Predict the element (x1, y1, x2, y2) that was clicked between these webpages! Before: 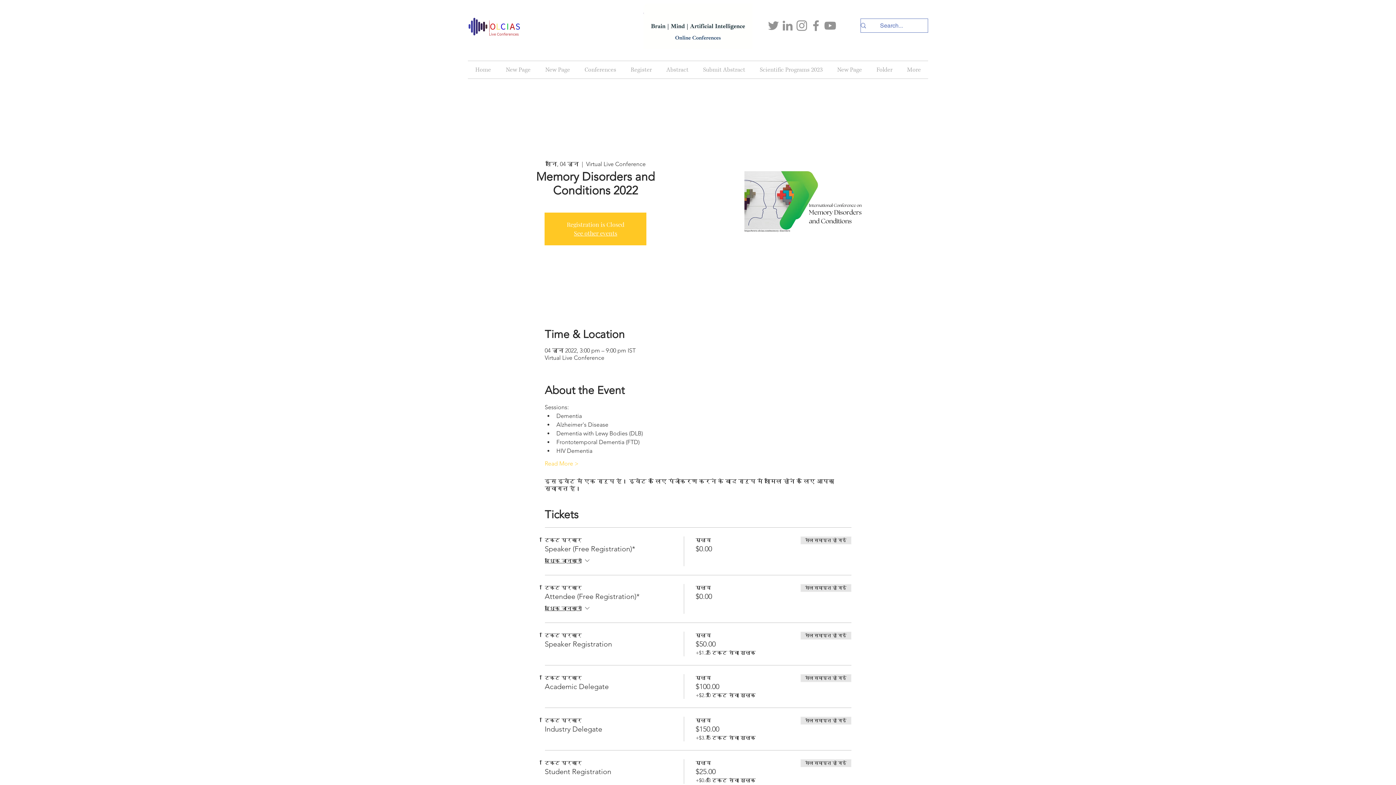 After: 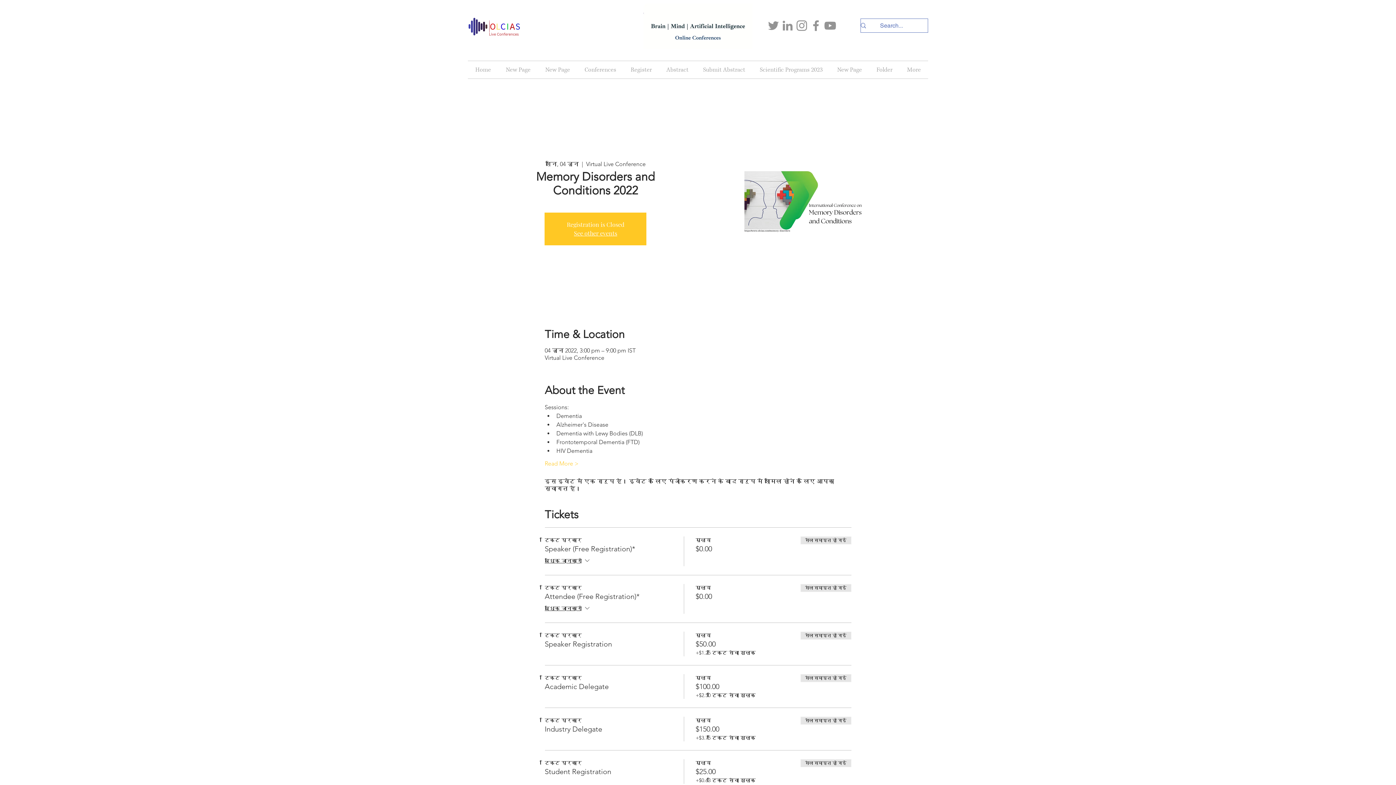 Action: bbox: (794, 18, 809, 32) label: Instagram